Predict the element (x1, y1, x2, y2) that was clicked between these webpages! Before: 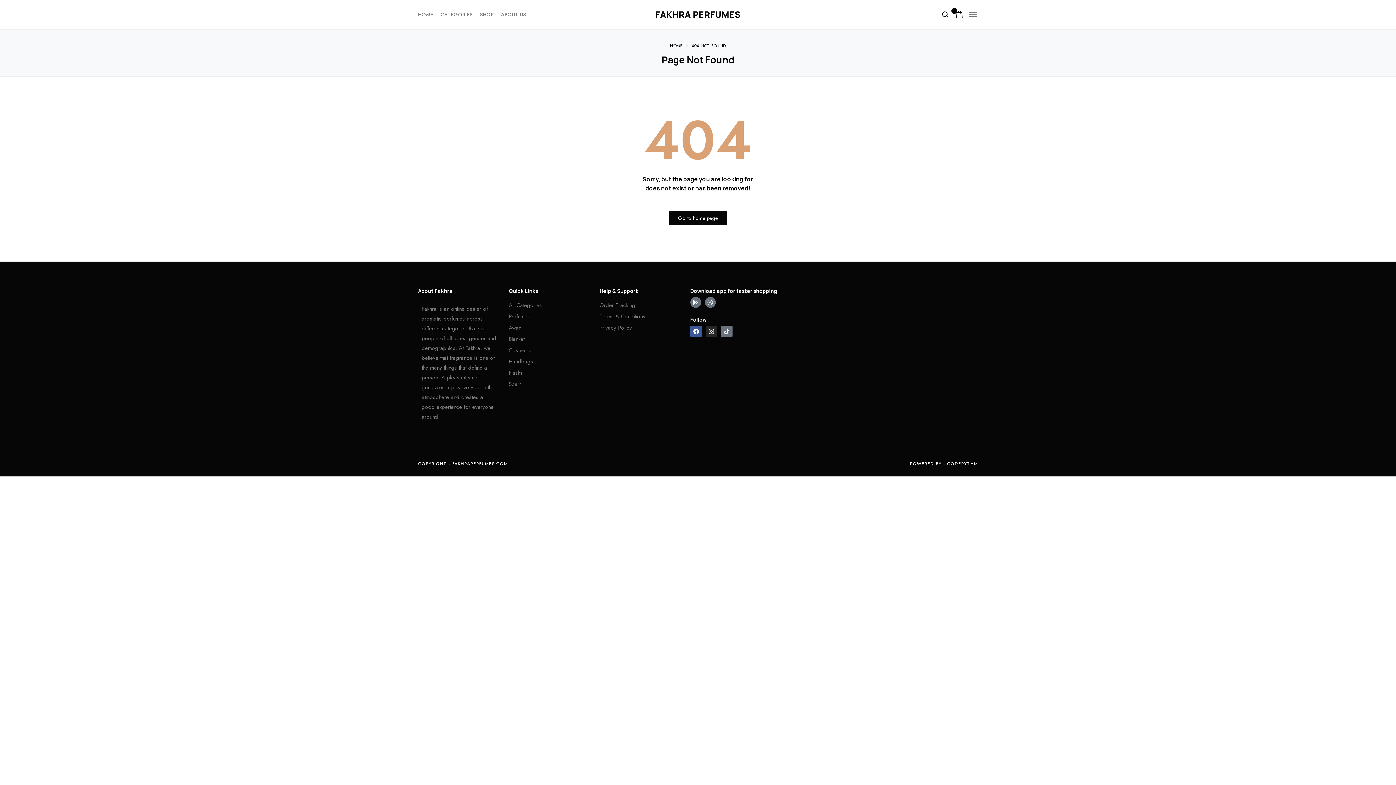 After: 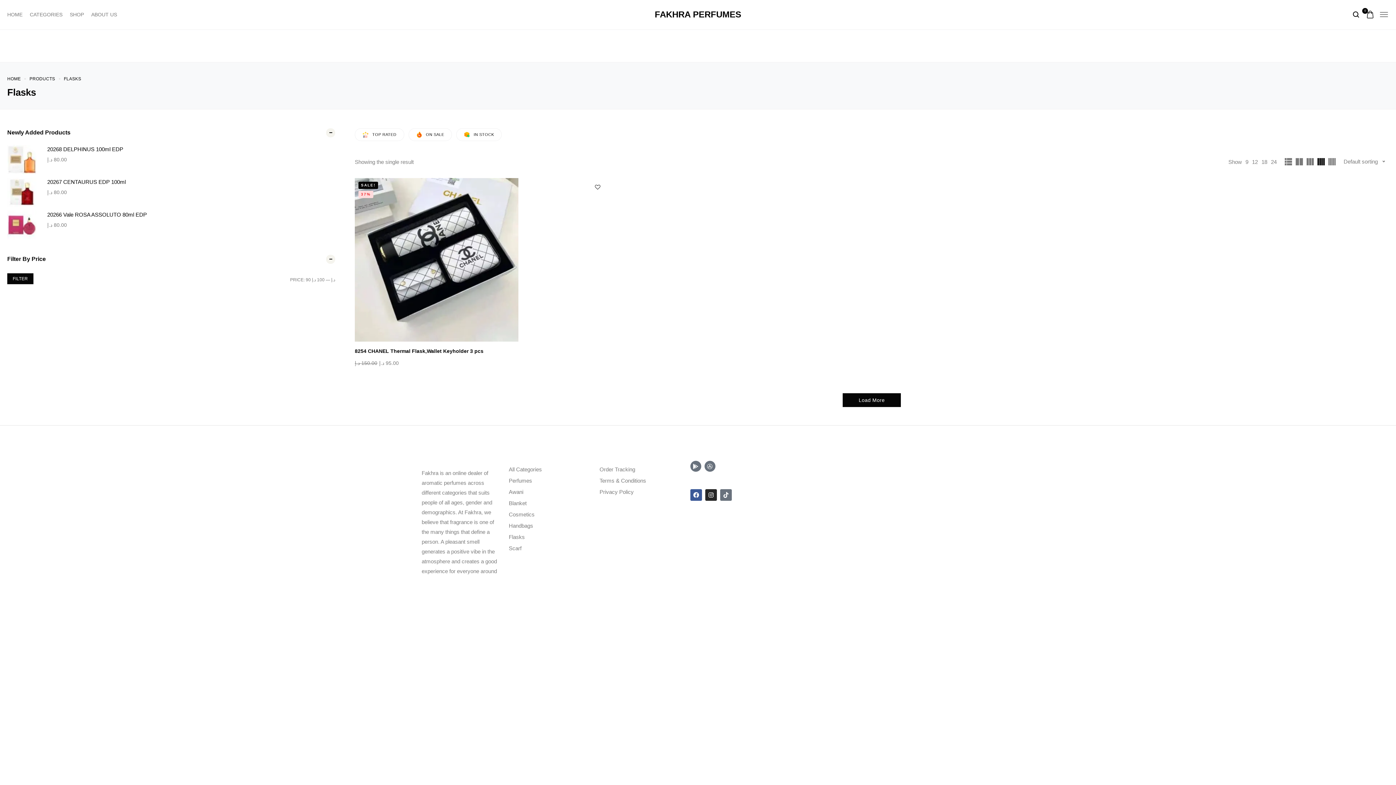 Action: label: Flasks bbox: (508, 368, 592, 378)